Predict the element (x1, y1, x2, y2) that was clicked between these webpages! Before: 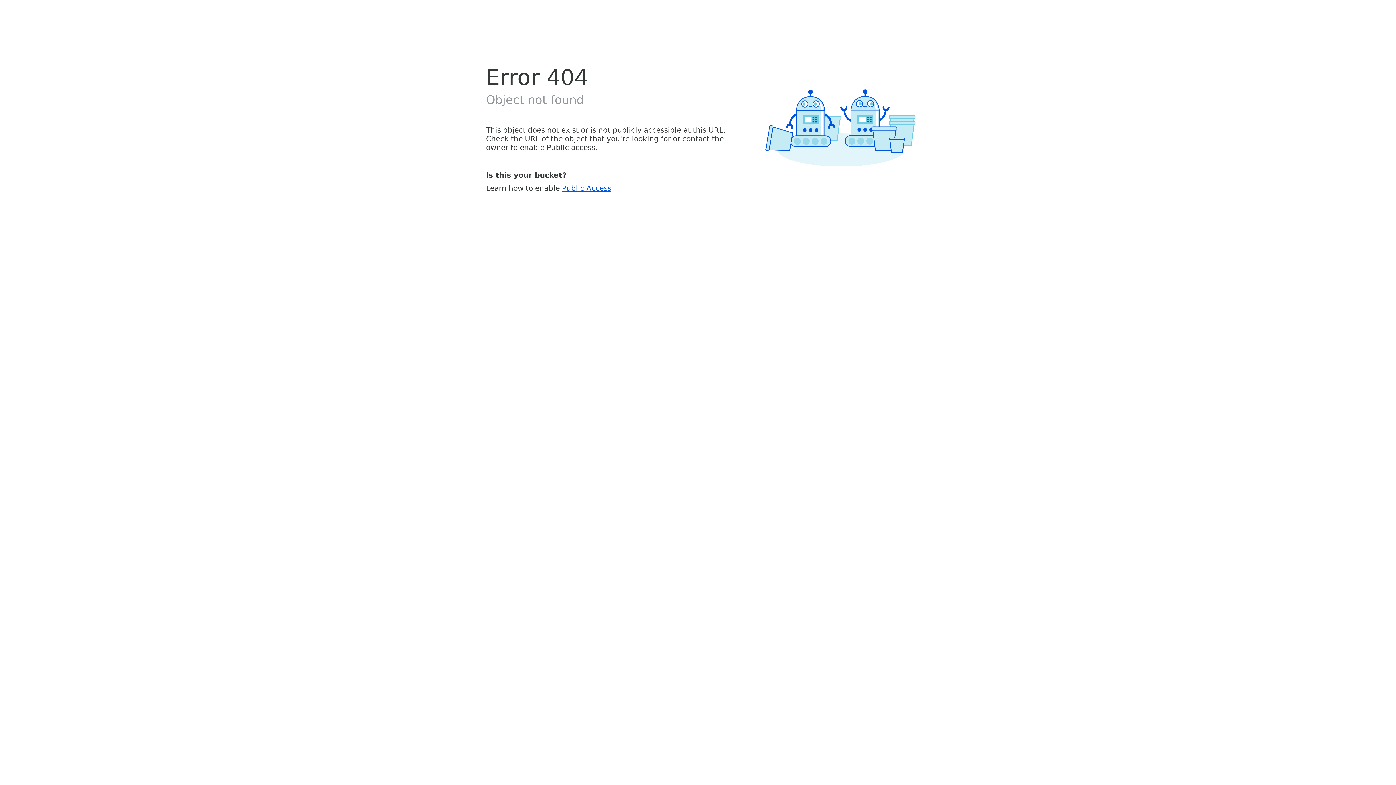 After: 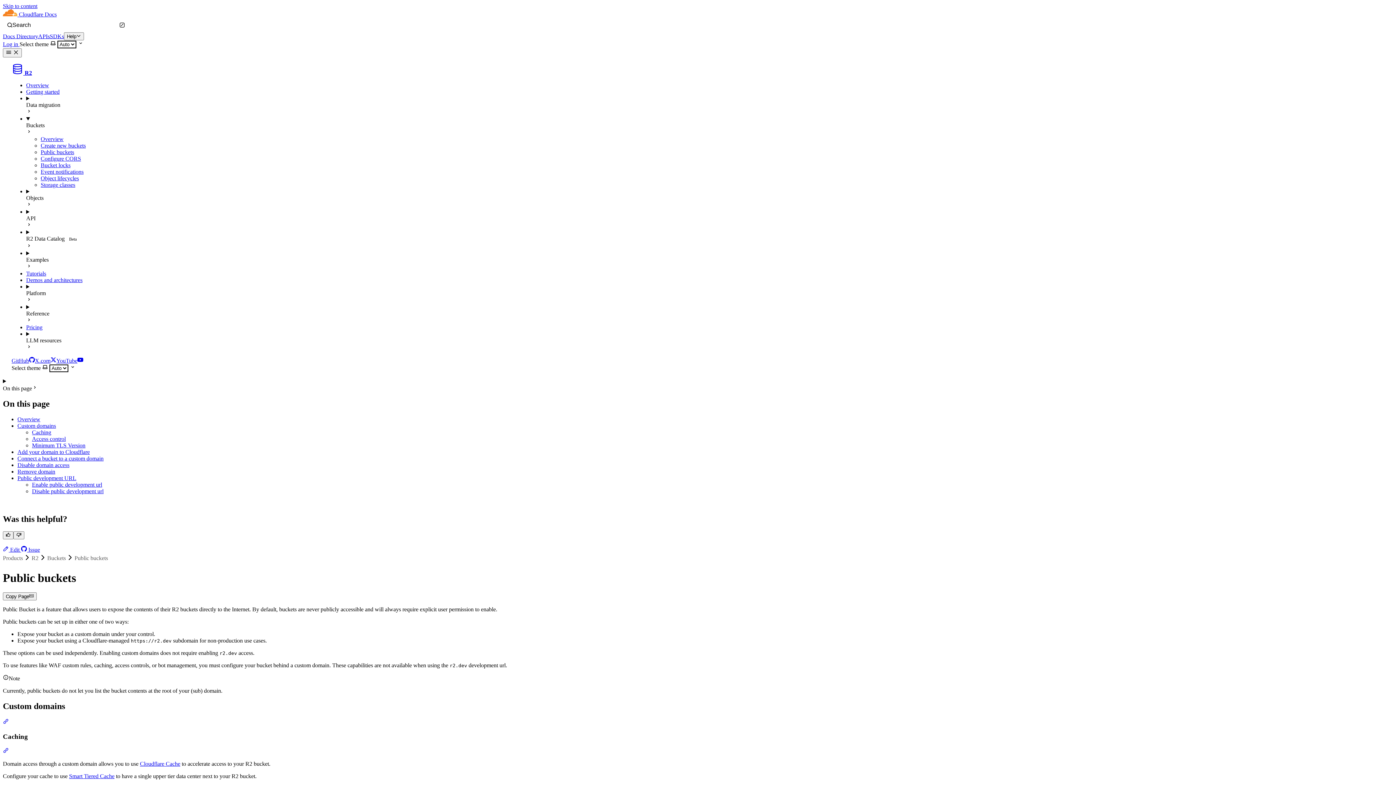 Action: bbox: (562, 183, 611, 192) label: Public Access